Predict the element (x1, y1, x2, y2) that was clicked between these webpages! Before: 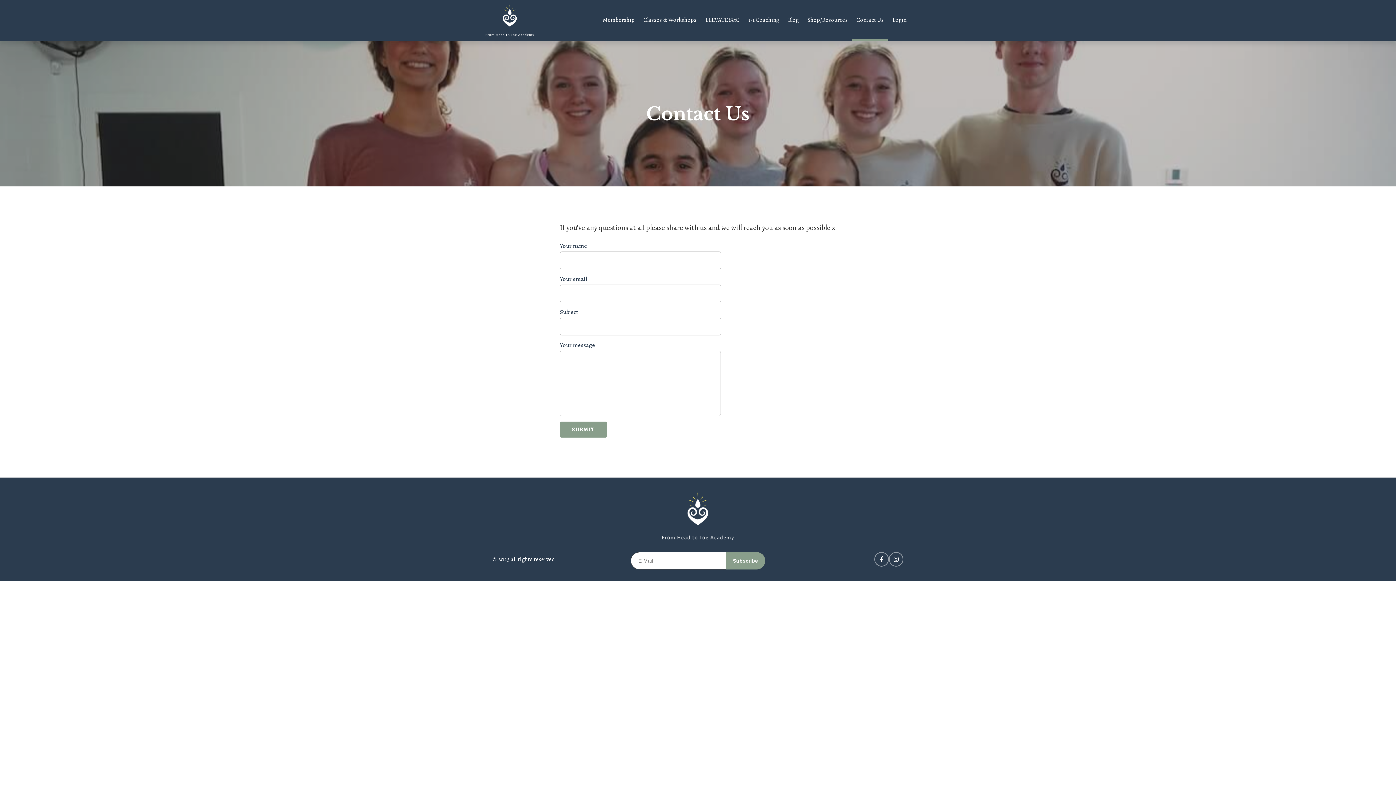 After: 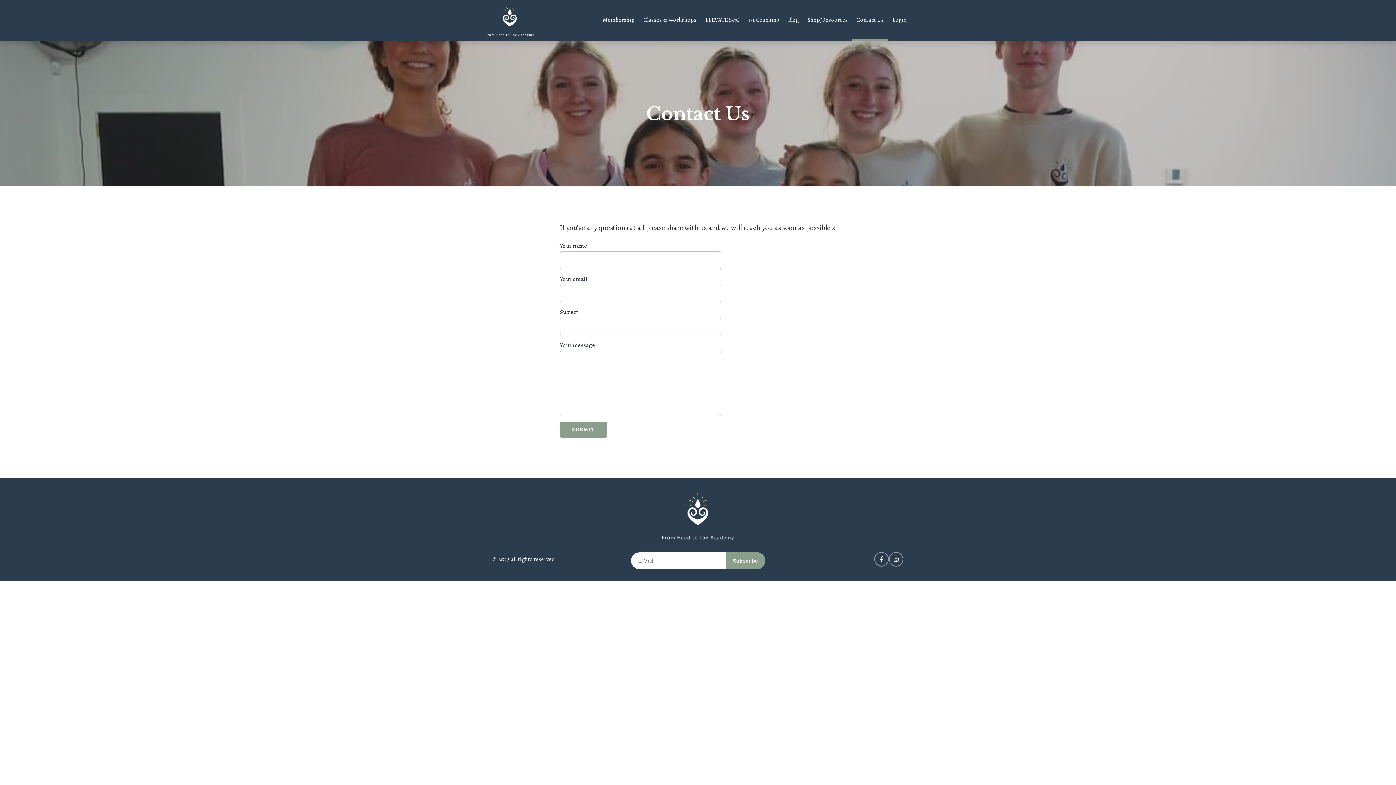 Action: label: Contact Us bbox: (852, 0, 888, 41)